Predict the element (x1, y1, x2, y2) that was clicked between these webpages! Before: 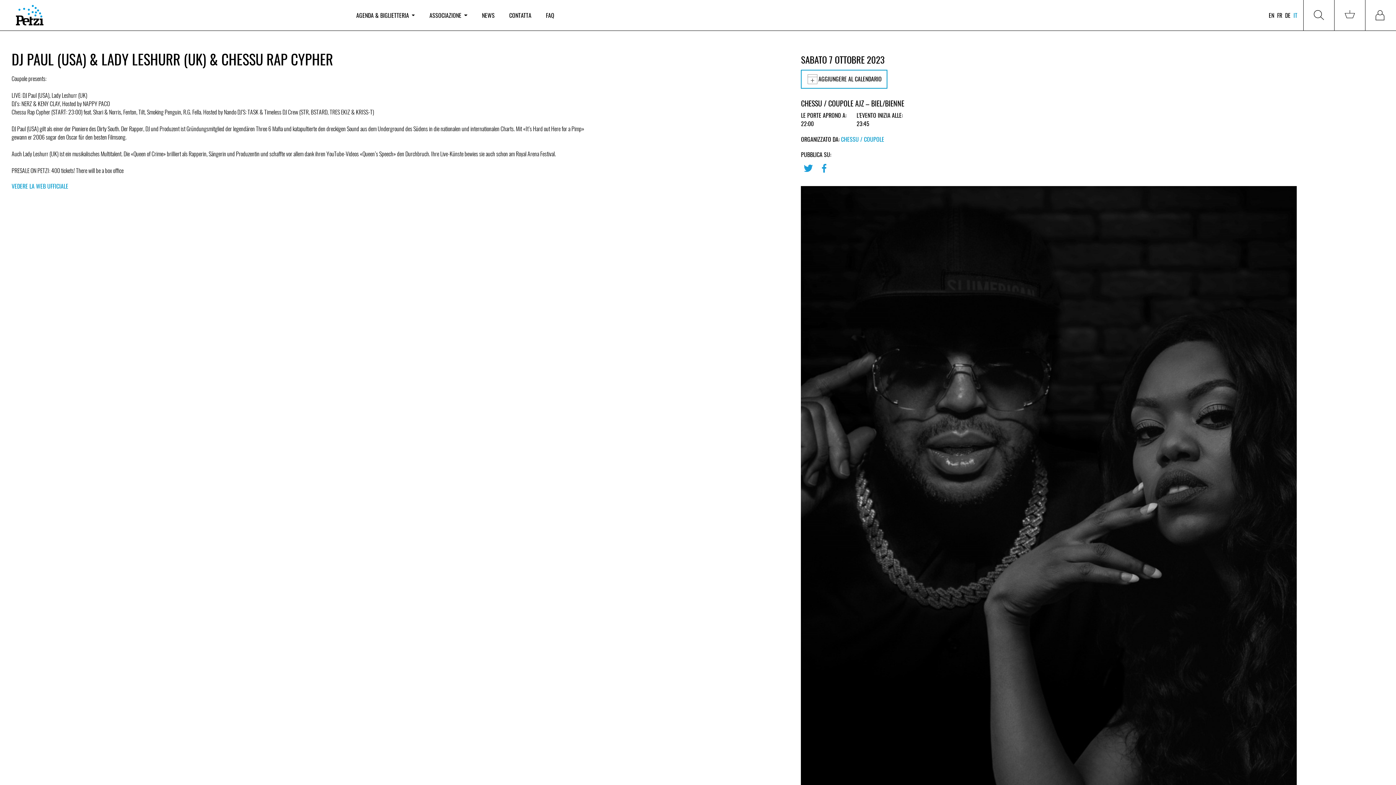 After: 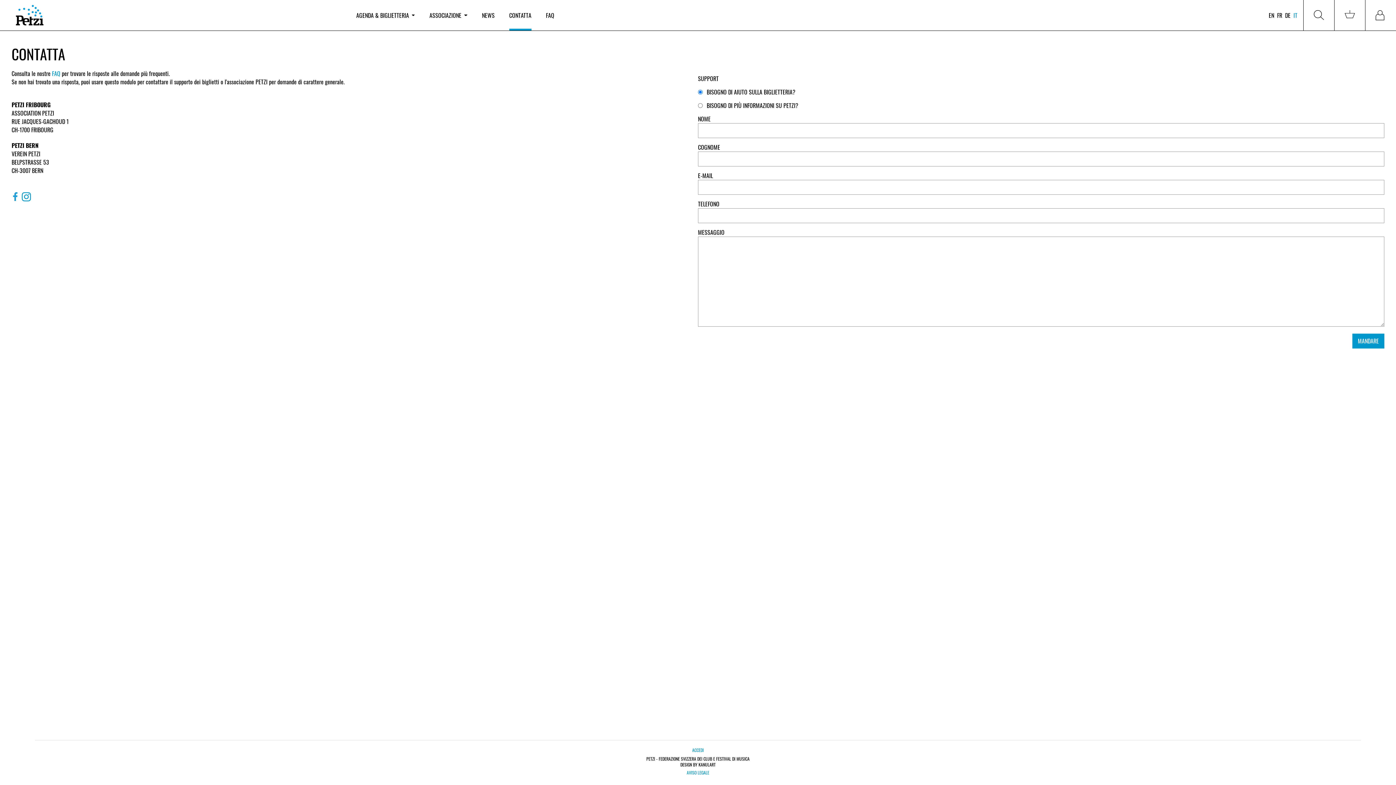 Action: label: CONTATTA bbox: (509, 0, 531, 30)